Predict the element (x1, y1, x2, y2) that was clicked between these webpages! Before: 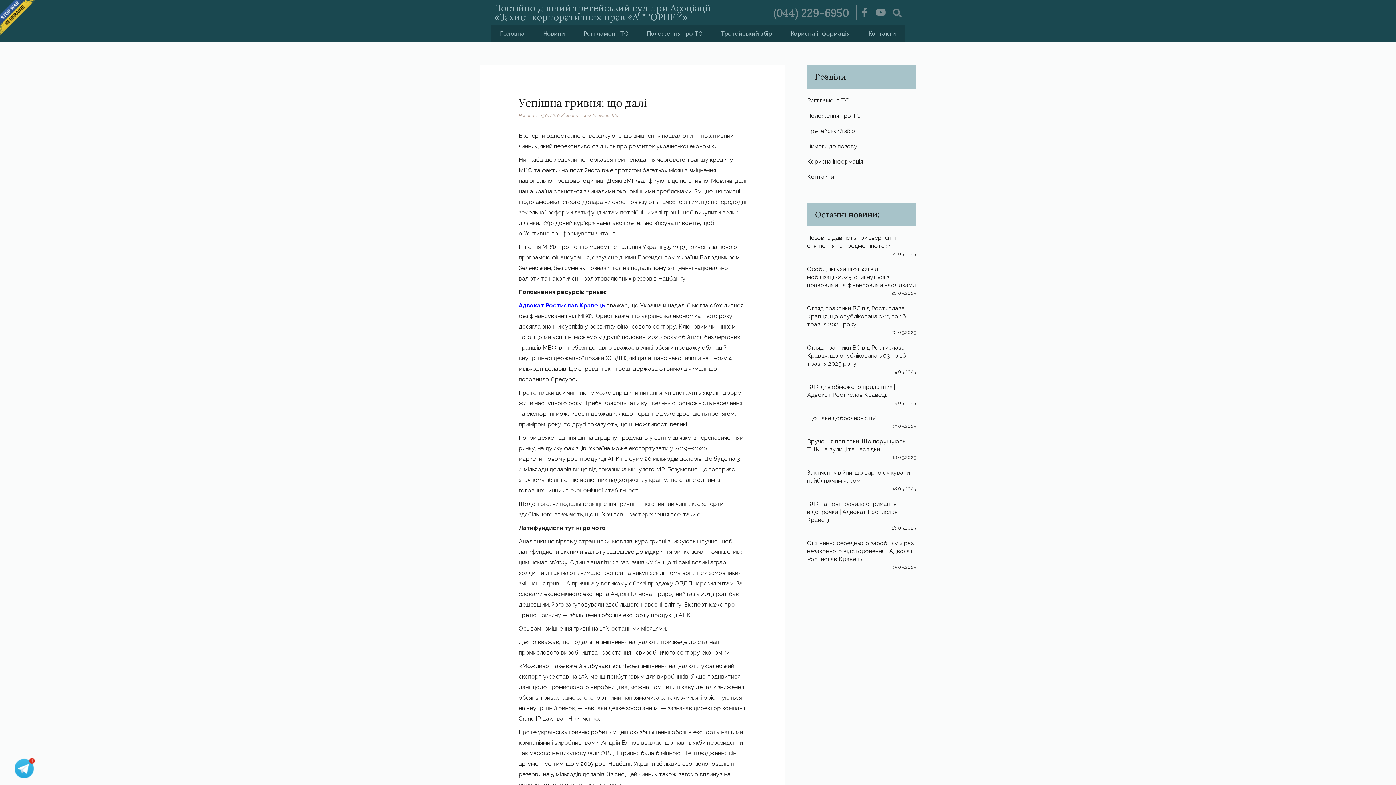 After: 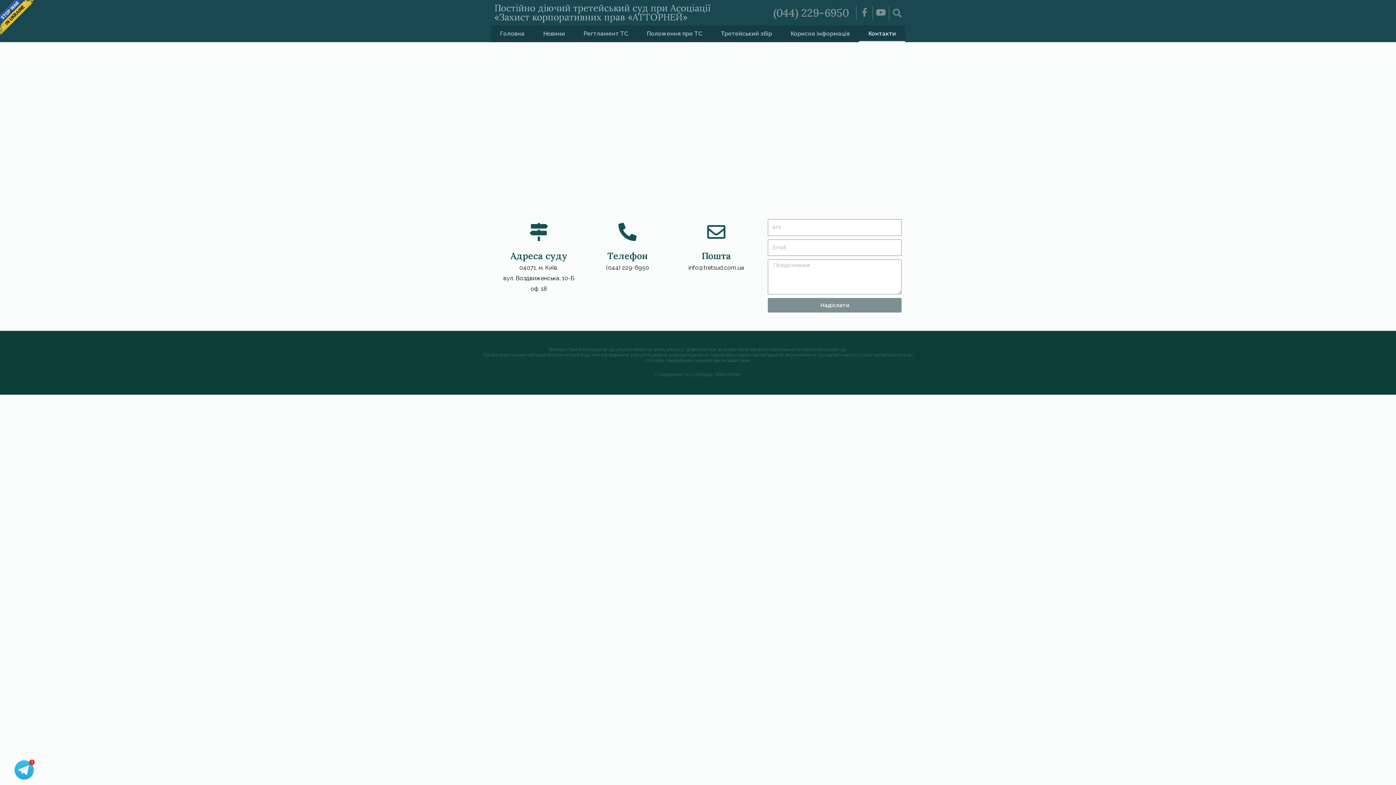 Action: bbox: (859, 25, 905, 42) label: Контакти